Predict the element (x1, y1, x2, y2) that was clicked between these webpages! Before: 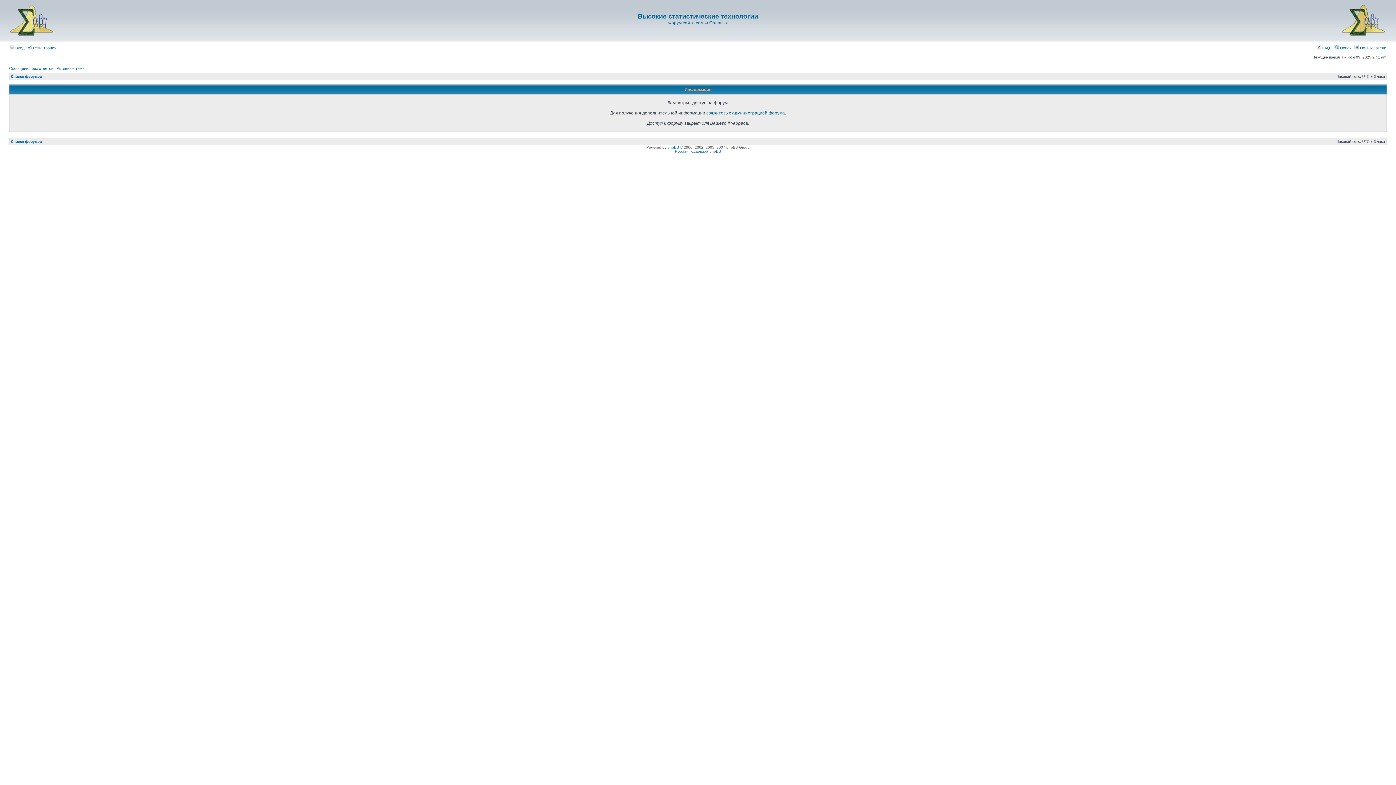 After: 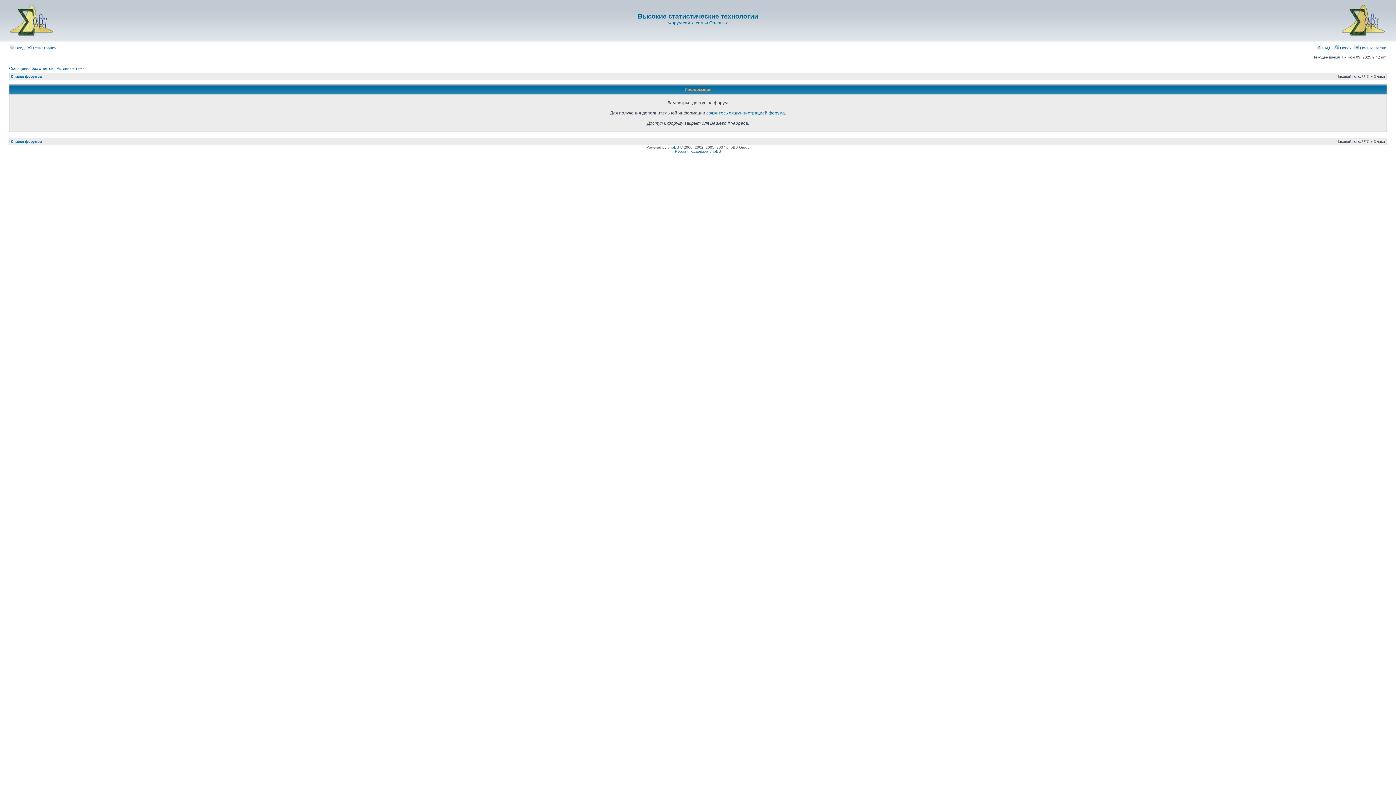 Action: bbox: (638, 12, 758, 20) label: Высокие статистические технологии